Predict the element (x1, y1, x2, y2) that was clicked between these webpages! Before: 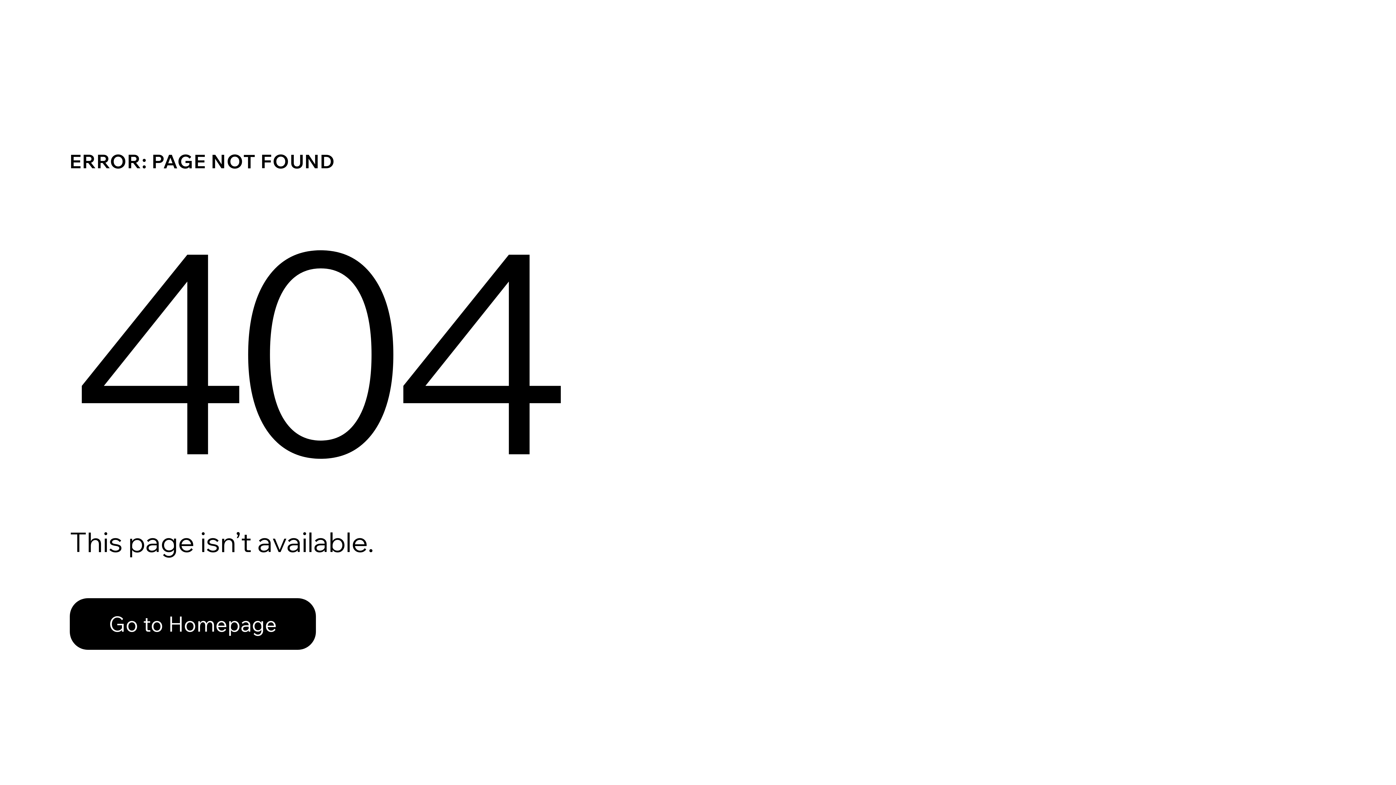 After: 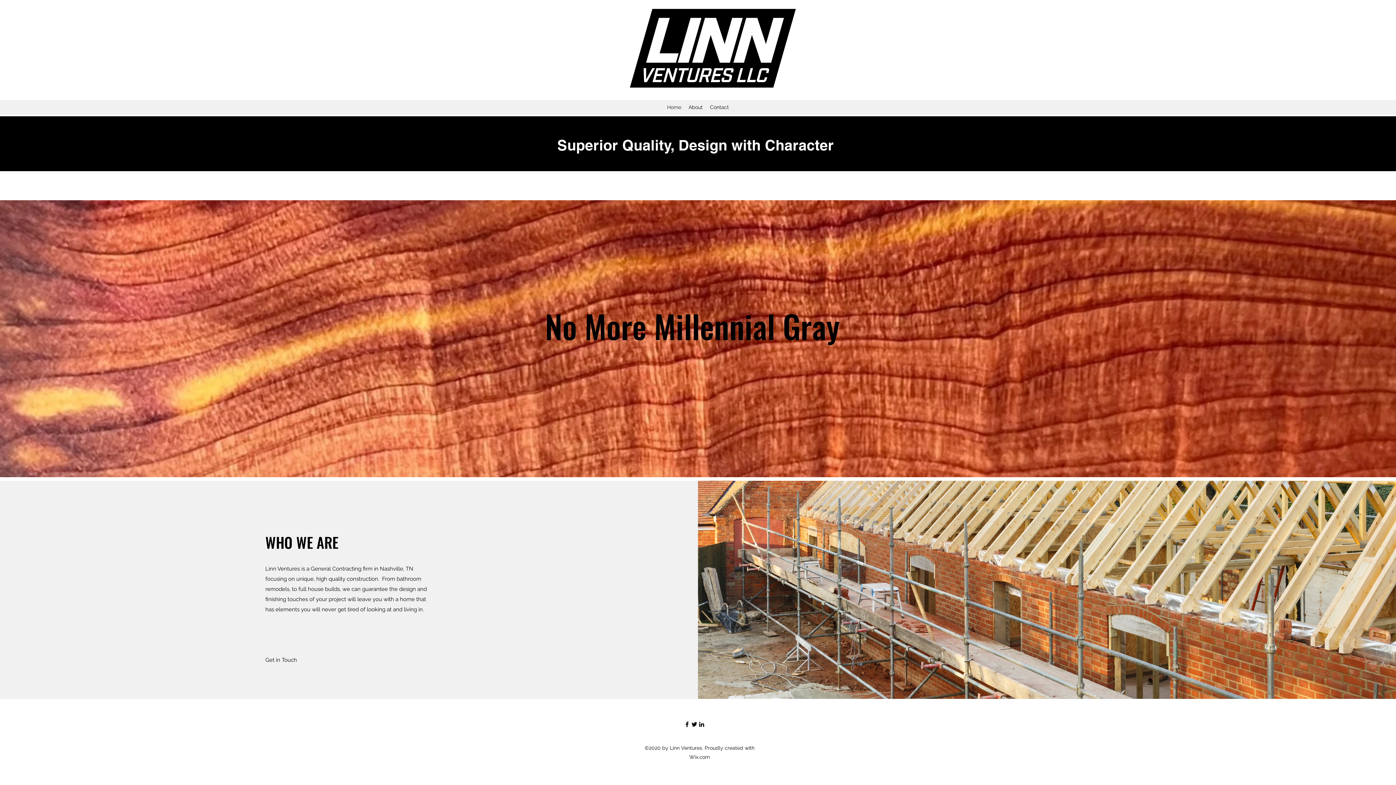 Action: bbox: (69, 598, 316, 650) label: Go to Homepage